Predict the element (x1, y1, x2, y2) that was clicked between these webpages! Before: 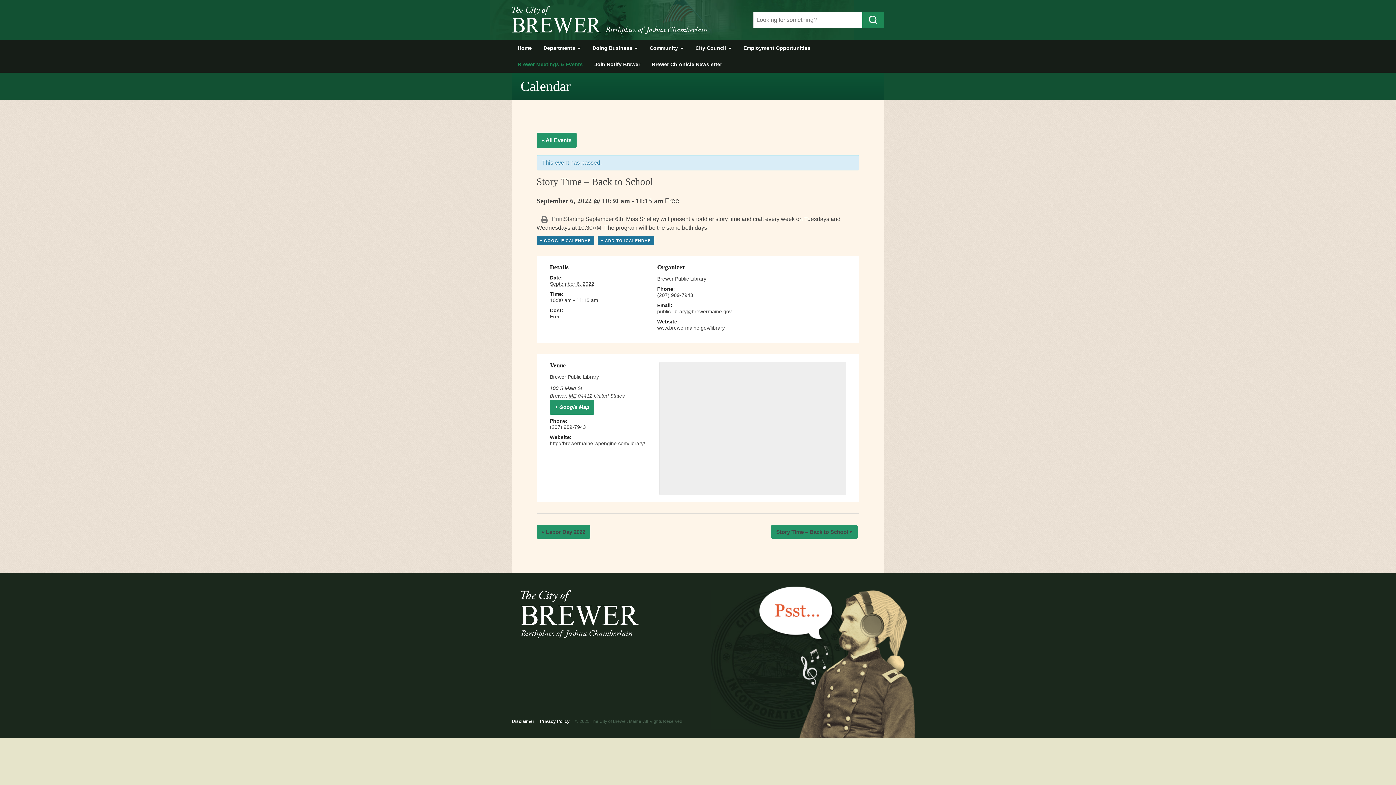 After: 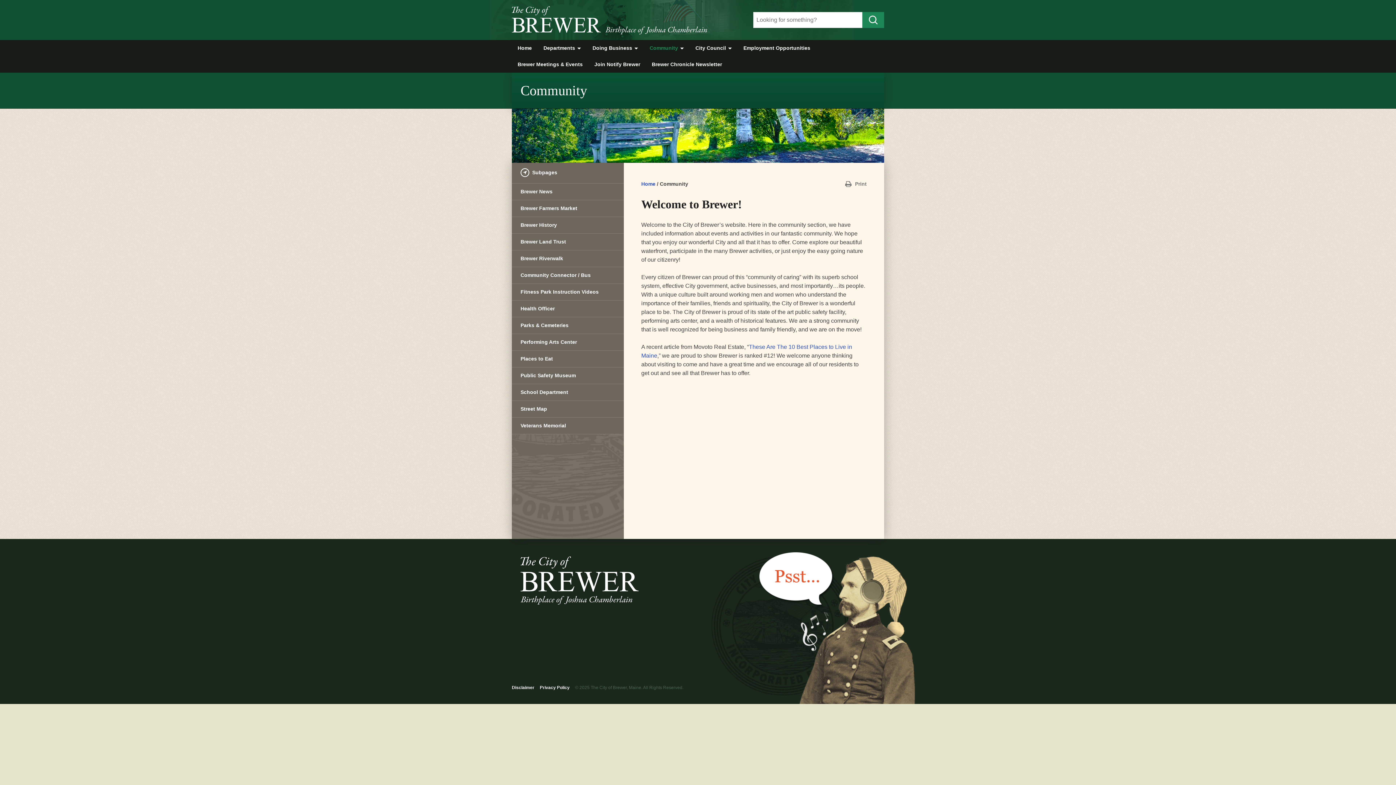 Action: label: Community bbox: (643, 40, 689, 56)